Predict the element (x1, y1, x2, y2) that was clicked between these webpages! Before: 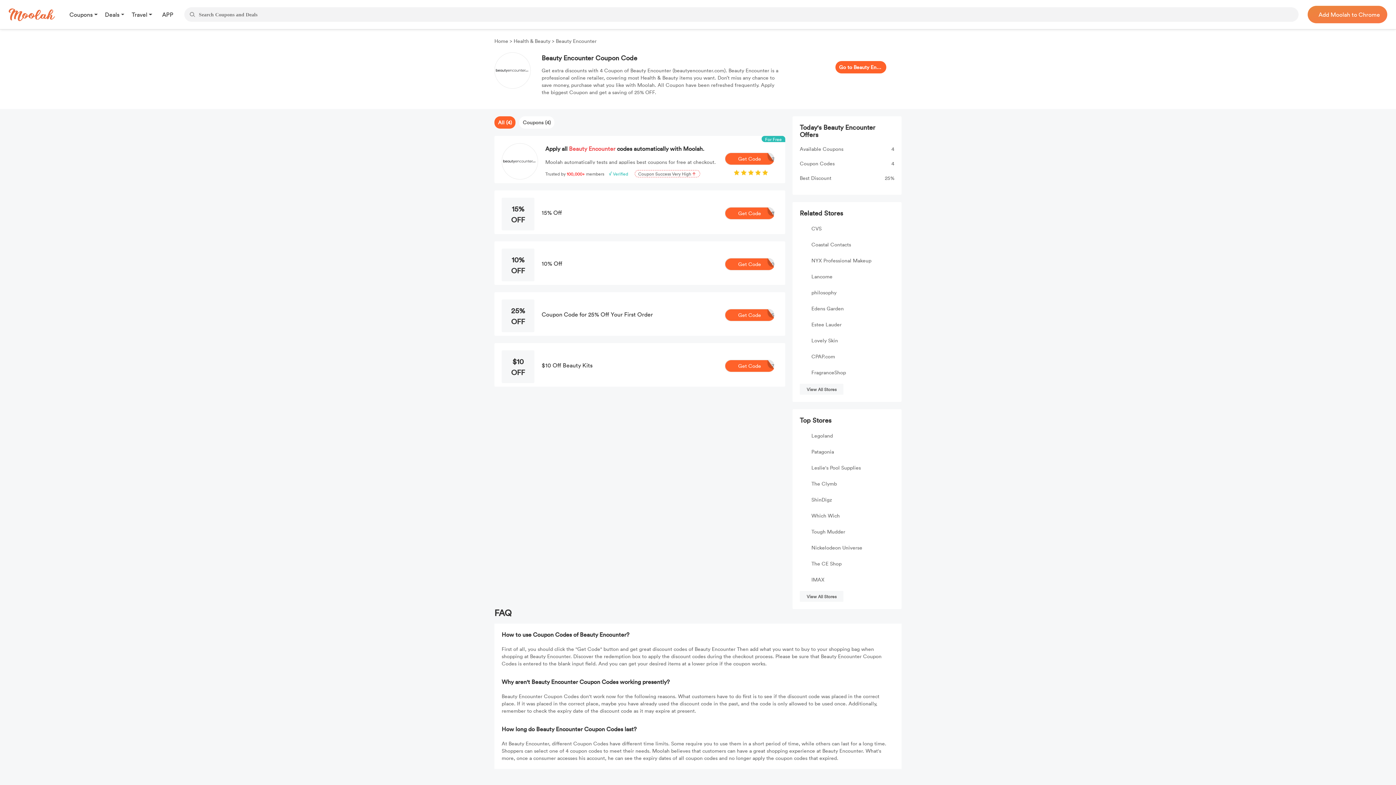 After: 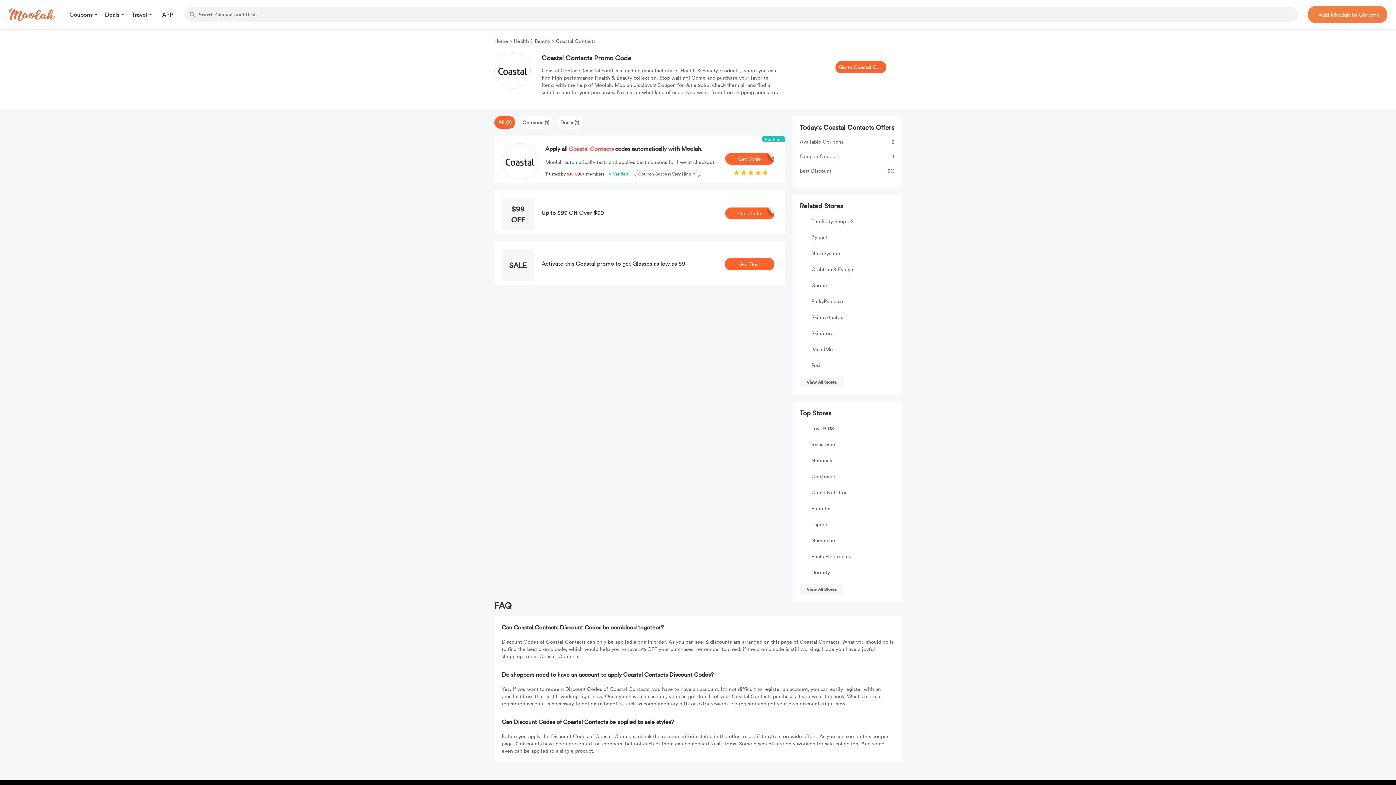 Action: bbox: (811, 241, 851, 248) label: Coastal Contacts